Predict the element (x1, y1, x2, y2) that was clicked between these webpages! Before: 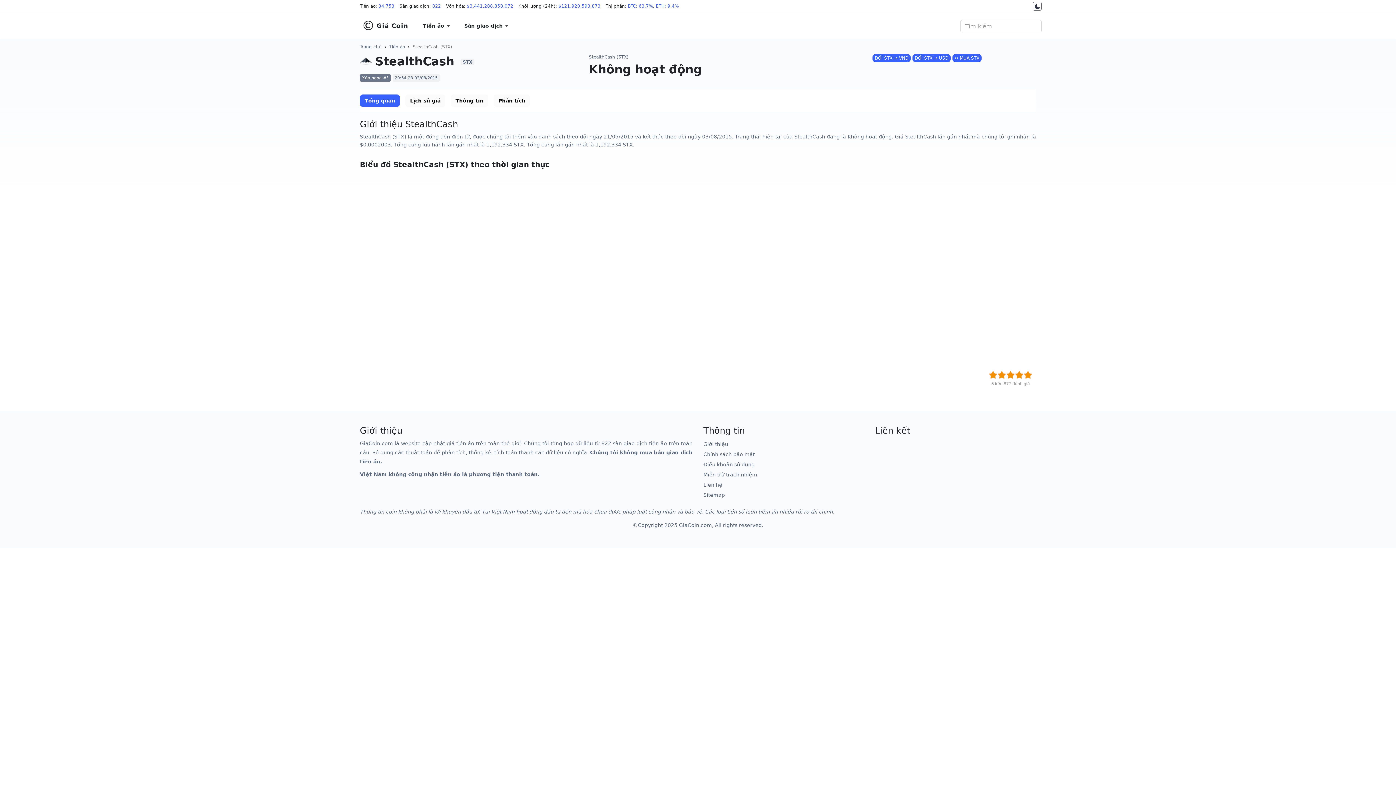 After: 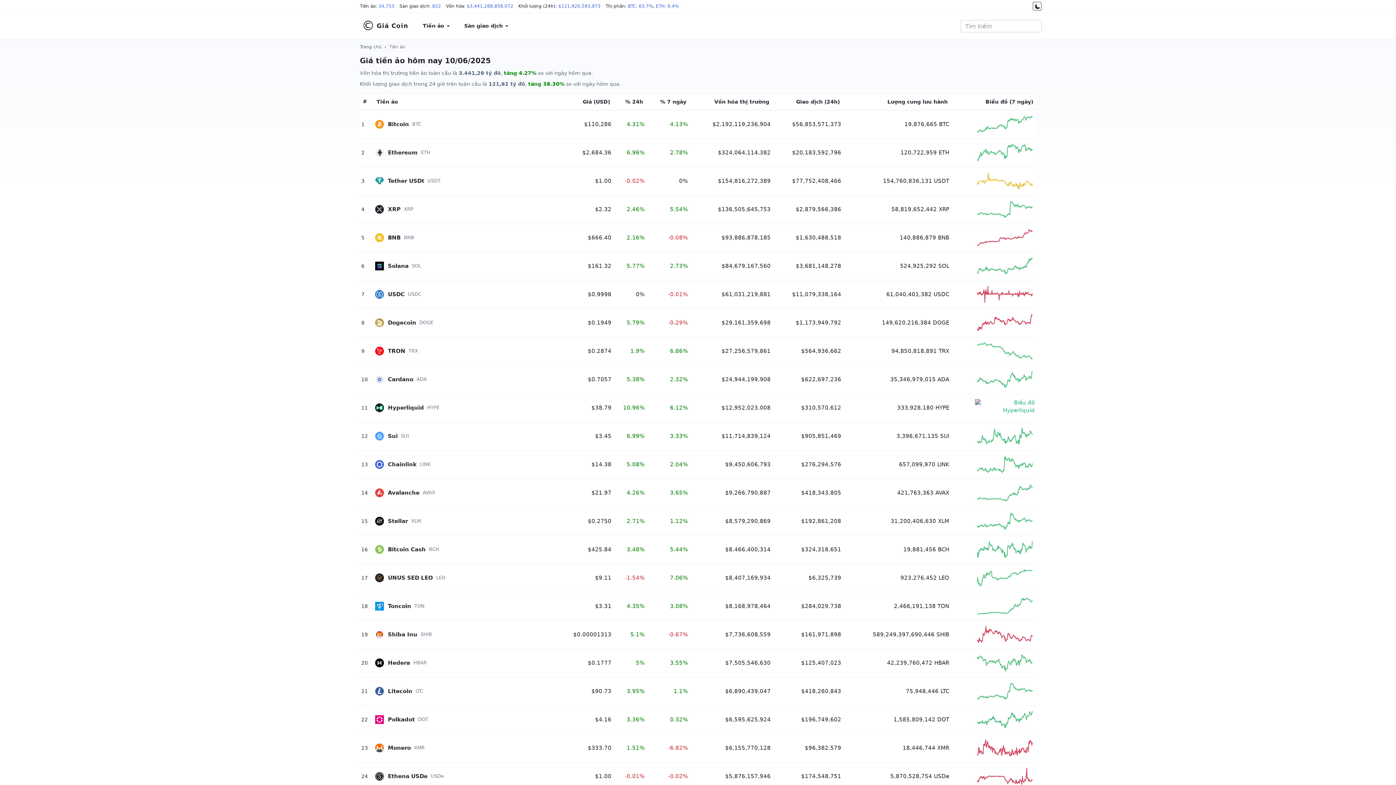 Action: label: $121,920,593,873 bbox: (558, 3, 600, 8)